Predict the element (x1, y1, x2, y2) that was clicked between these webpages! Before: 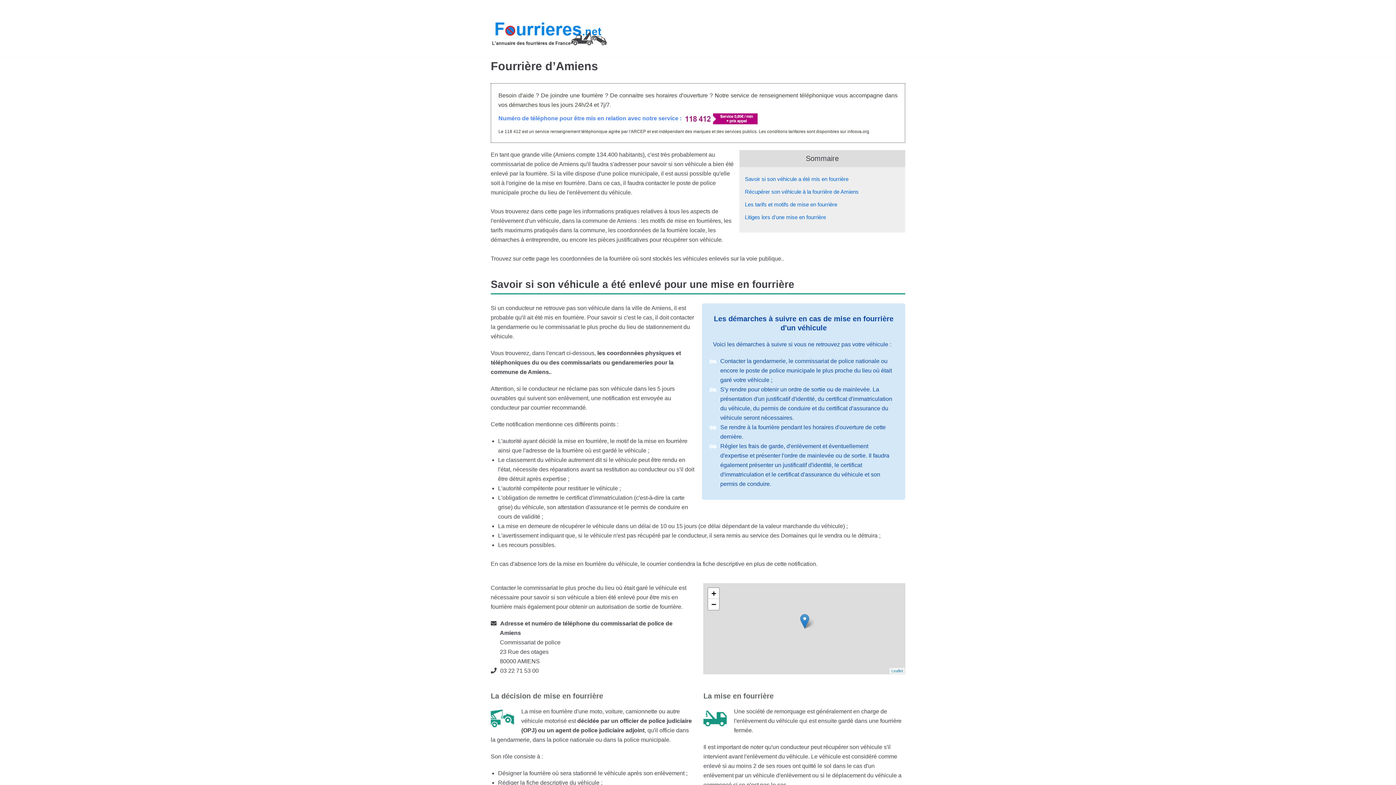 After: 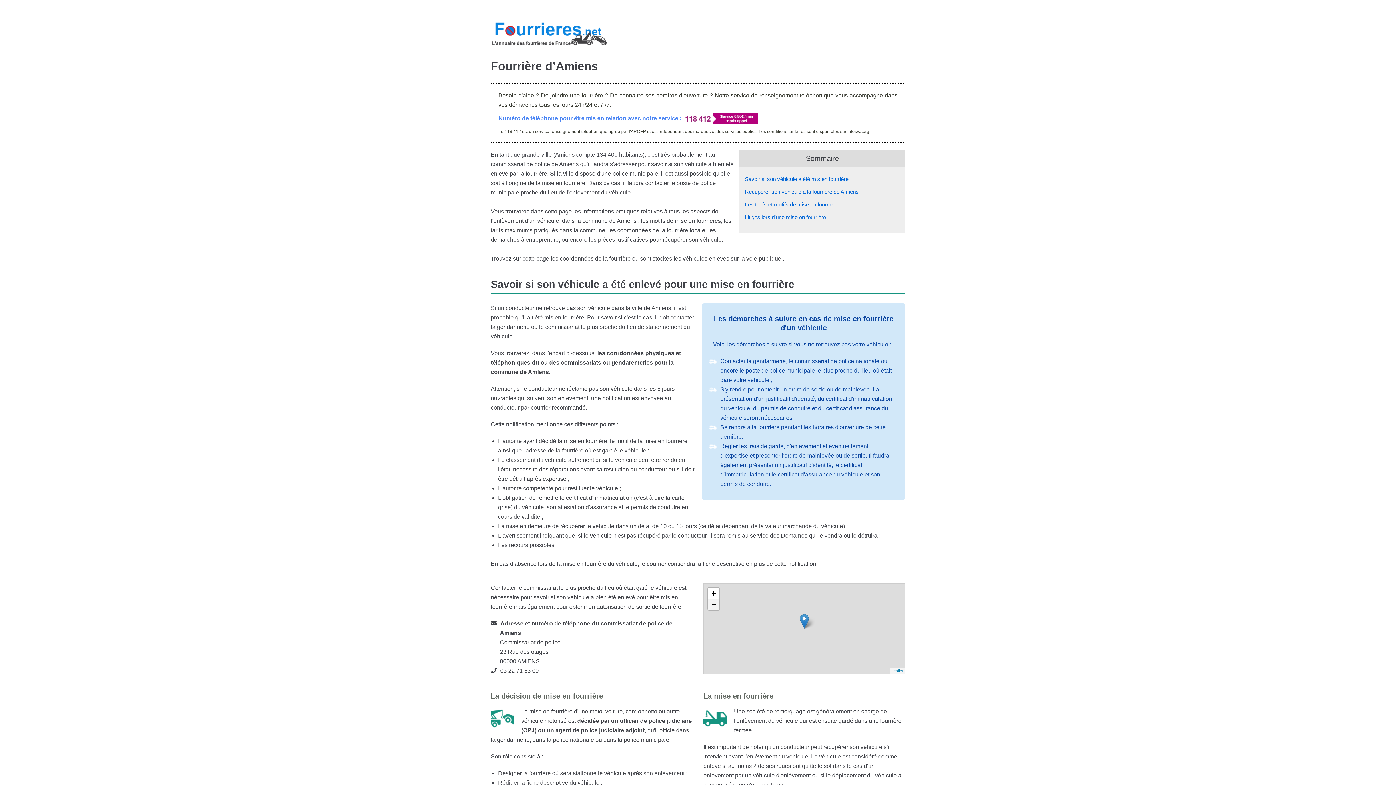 Action: bbox: (708, 599, 719, 610) label: Zoom out